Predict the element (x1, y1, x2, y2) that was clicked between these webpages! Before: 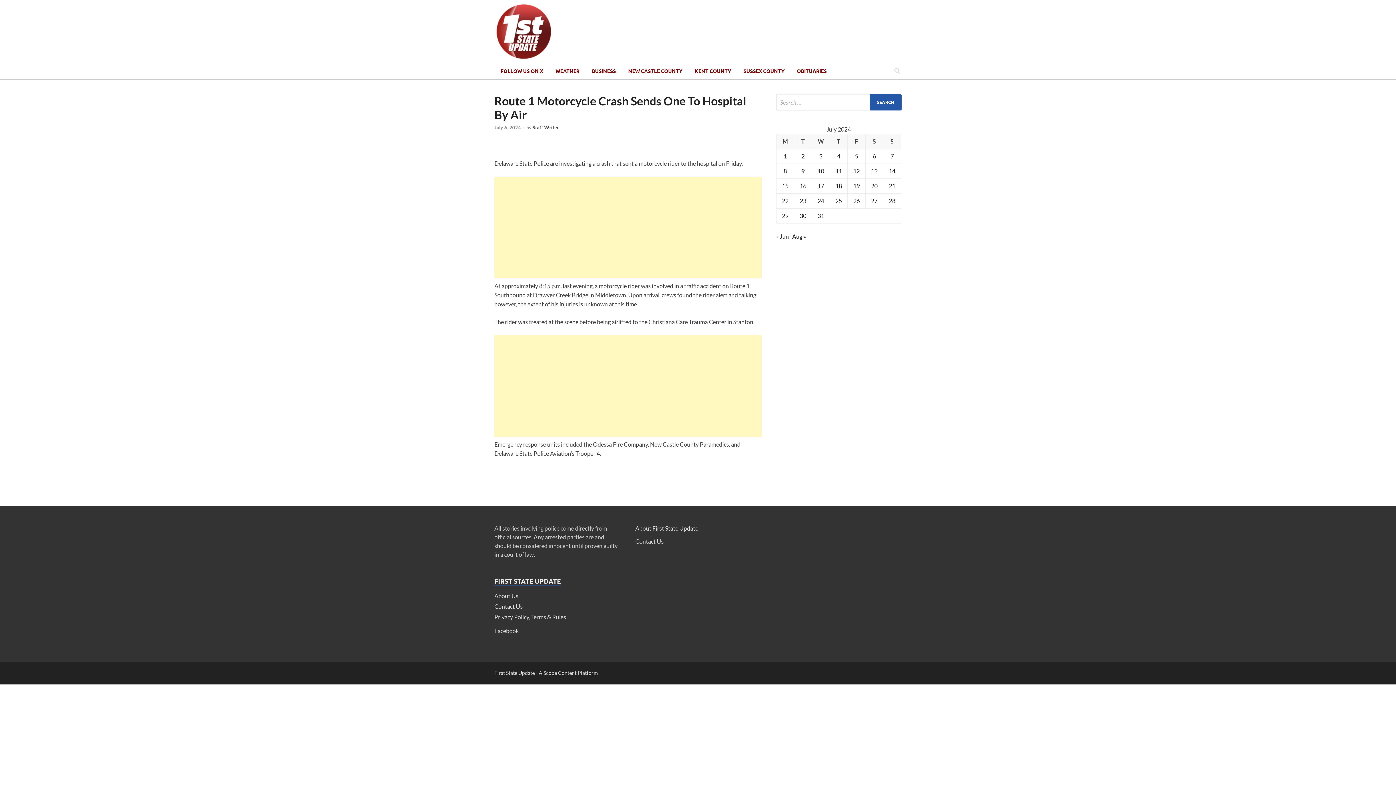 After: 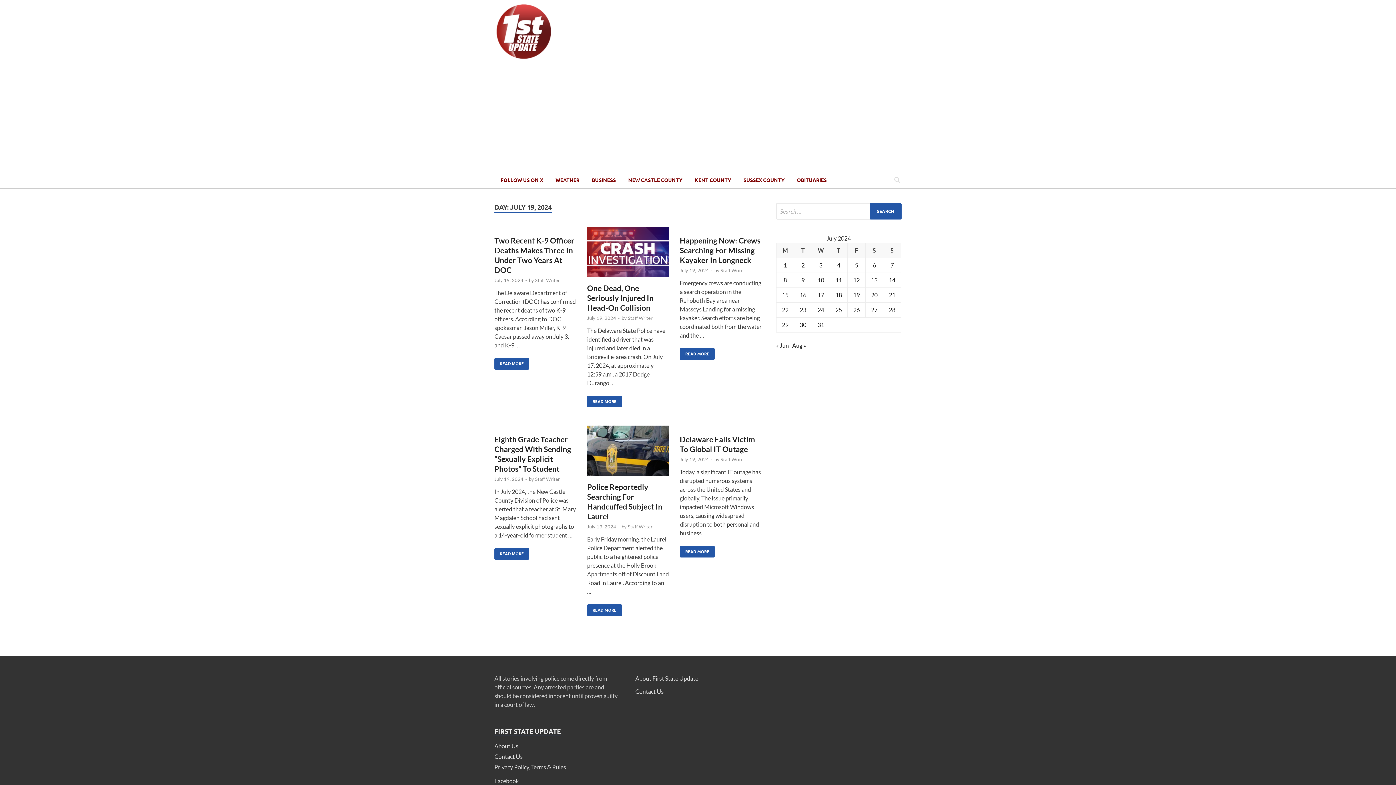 Action: label: Posts published on July 19, 2024 bbox: (853, 182, 860, 189)